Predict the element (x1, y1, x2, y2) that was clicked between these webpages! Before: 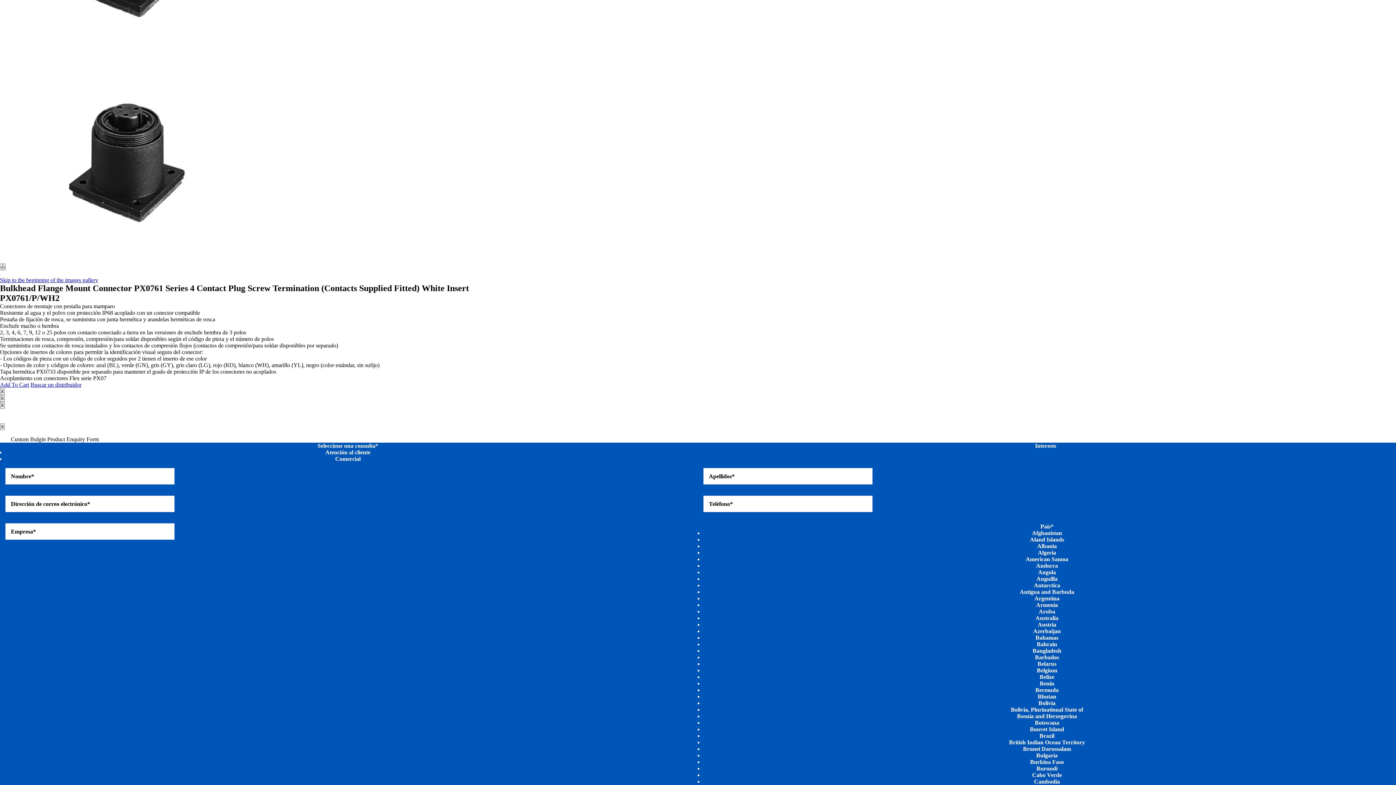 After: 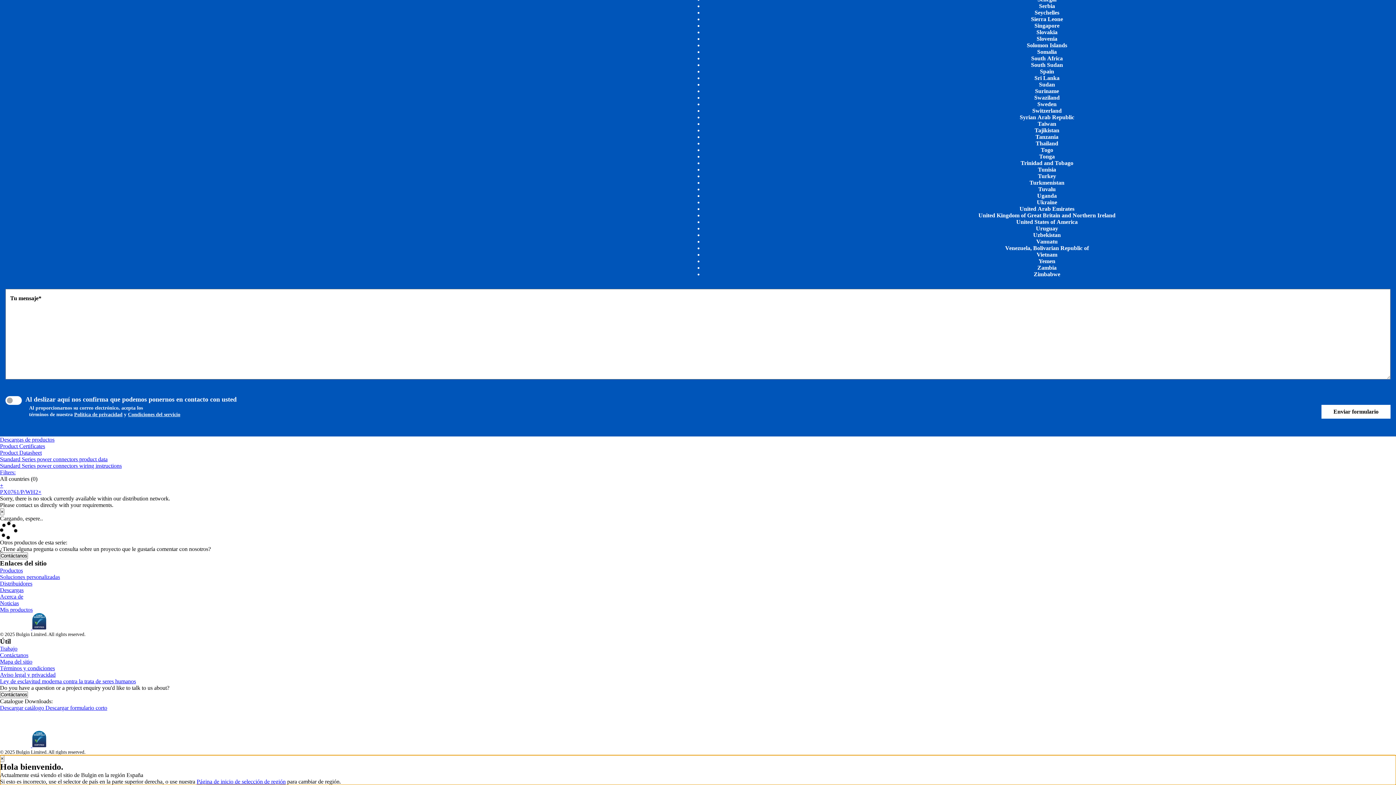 Action: label: Add To Cart bbox: (0, 381, 29, 388)